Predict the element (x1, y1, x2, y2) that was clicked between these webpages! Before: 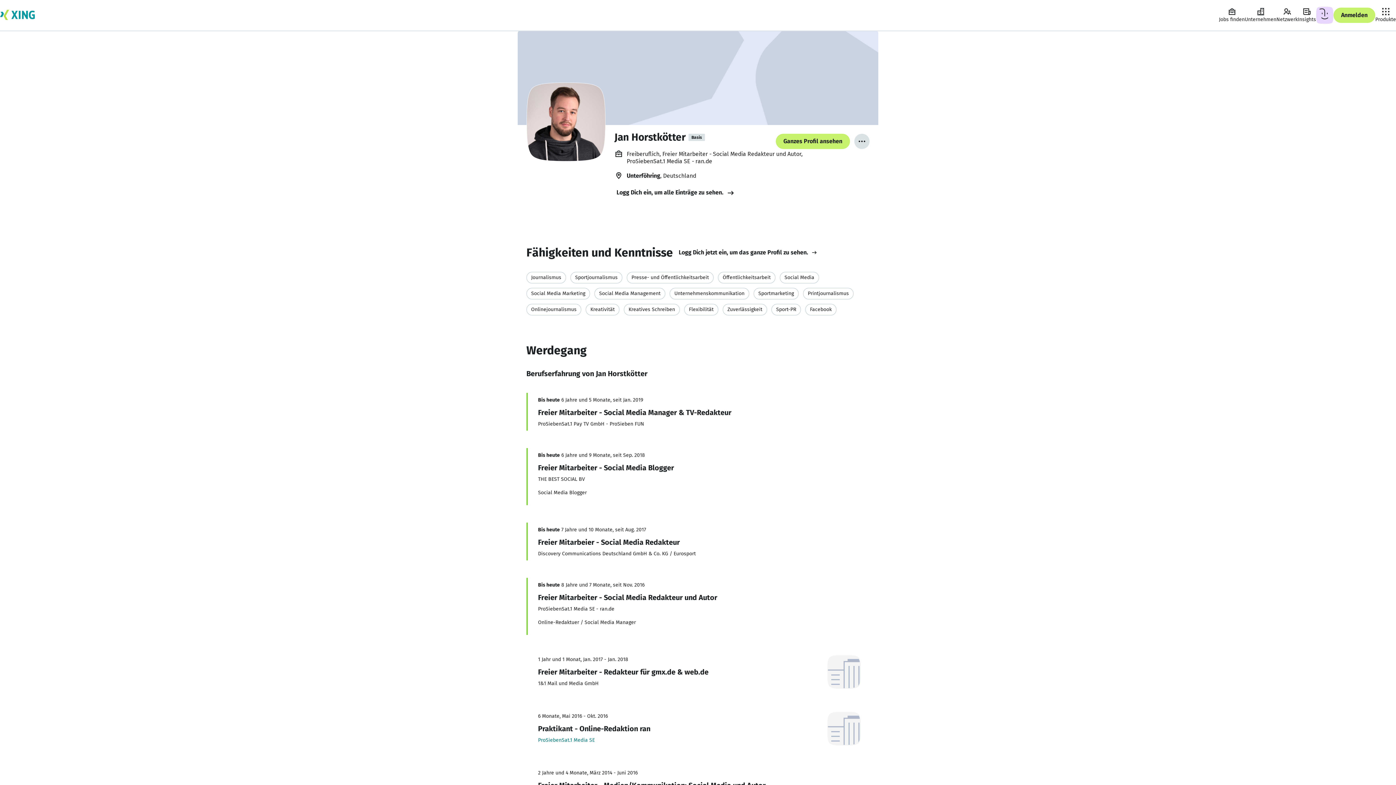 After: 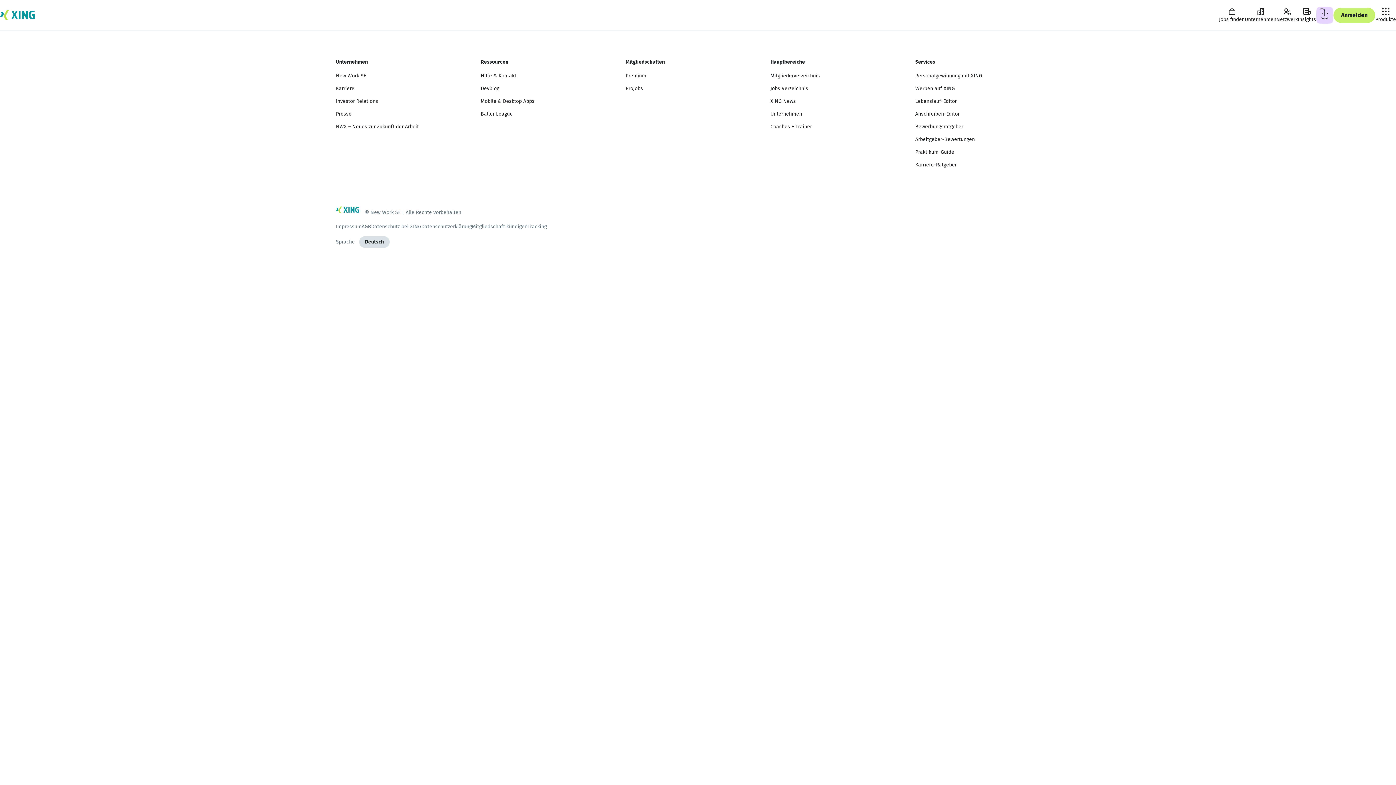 Action: bbox: (1316, 6, 1333, 24) label: Deine Aktivitäten